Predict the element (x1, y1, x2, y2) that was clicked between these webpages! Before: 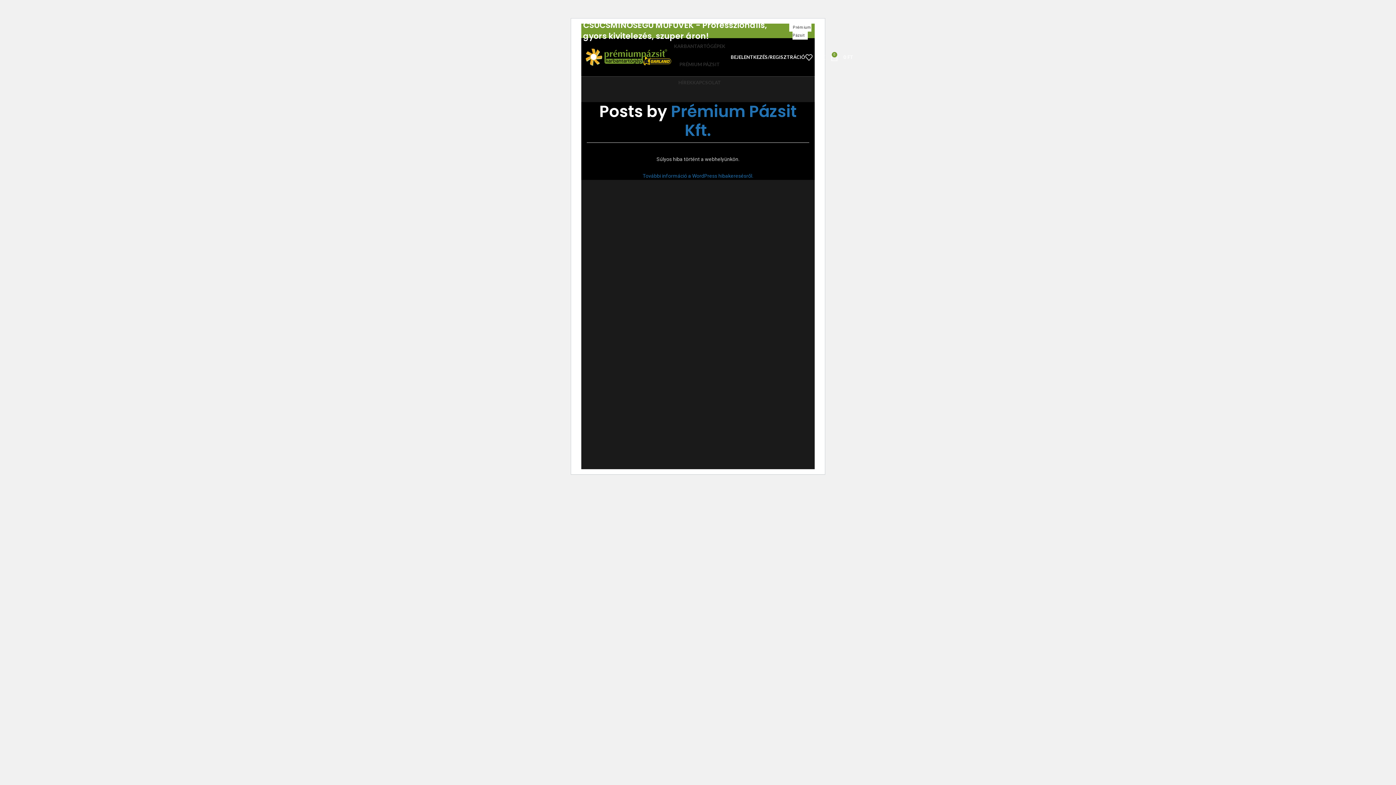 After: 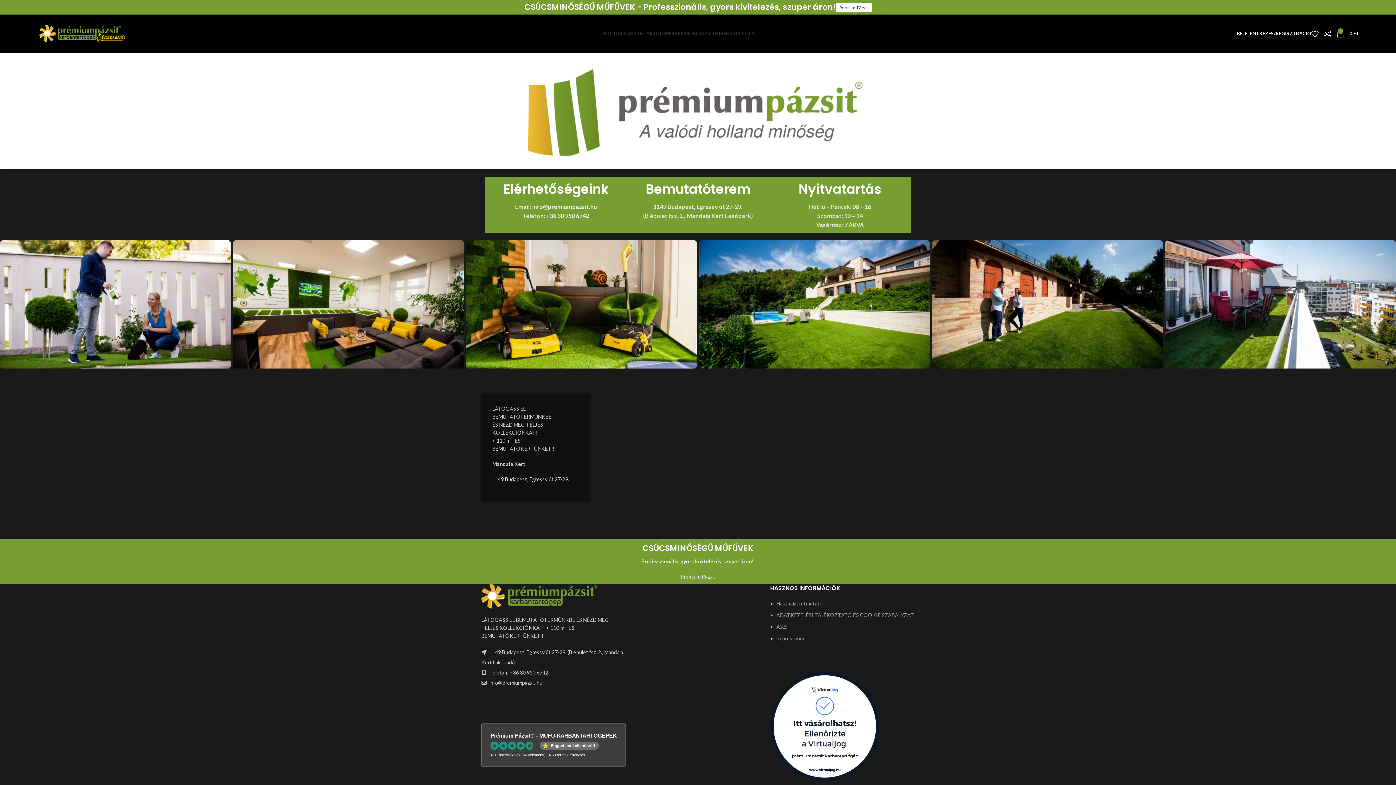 Action: bbox: (692, 75, 721, 90) label: KAPCSOLAT